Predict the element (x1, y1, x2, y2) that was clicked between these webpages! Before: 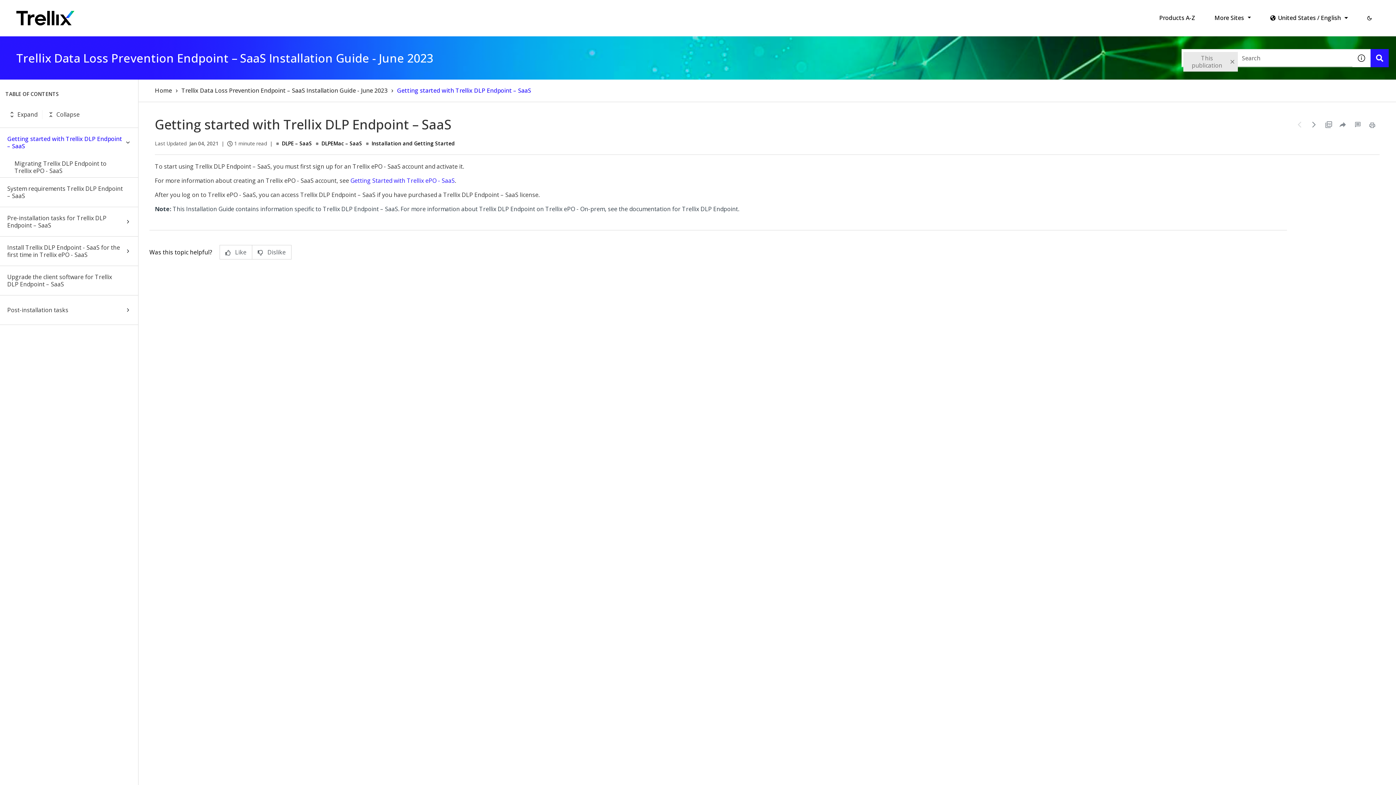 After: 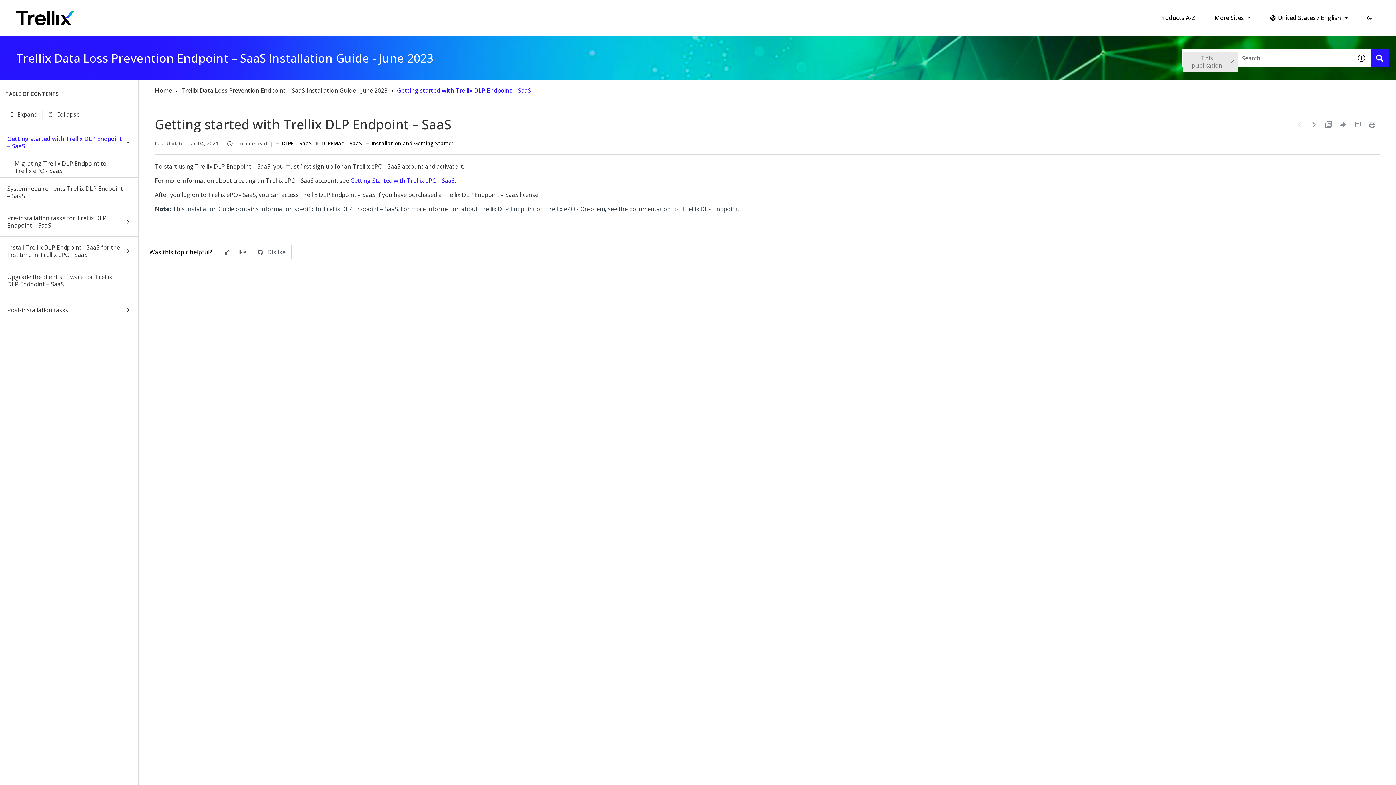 Action: label: Skip to main content bbox: (1, 1, 62, 14)